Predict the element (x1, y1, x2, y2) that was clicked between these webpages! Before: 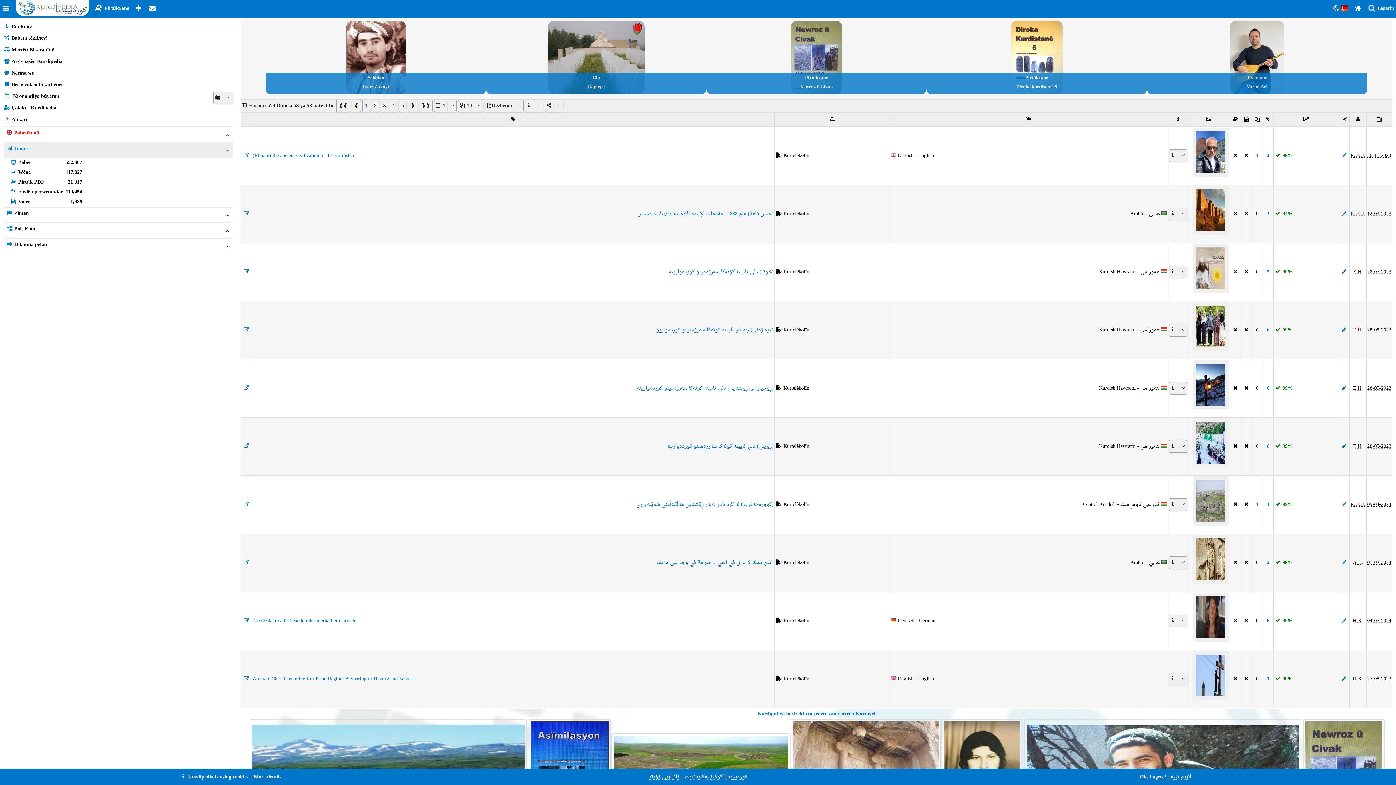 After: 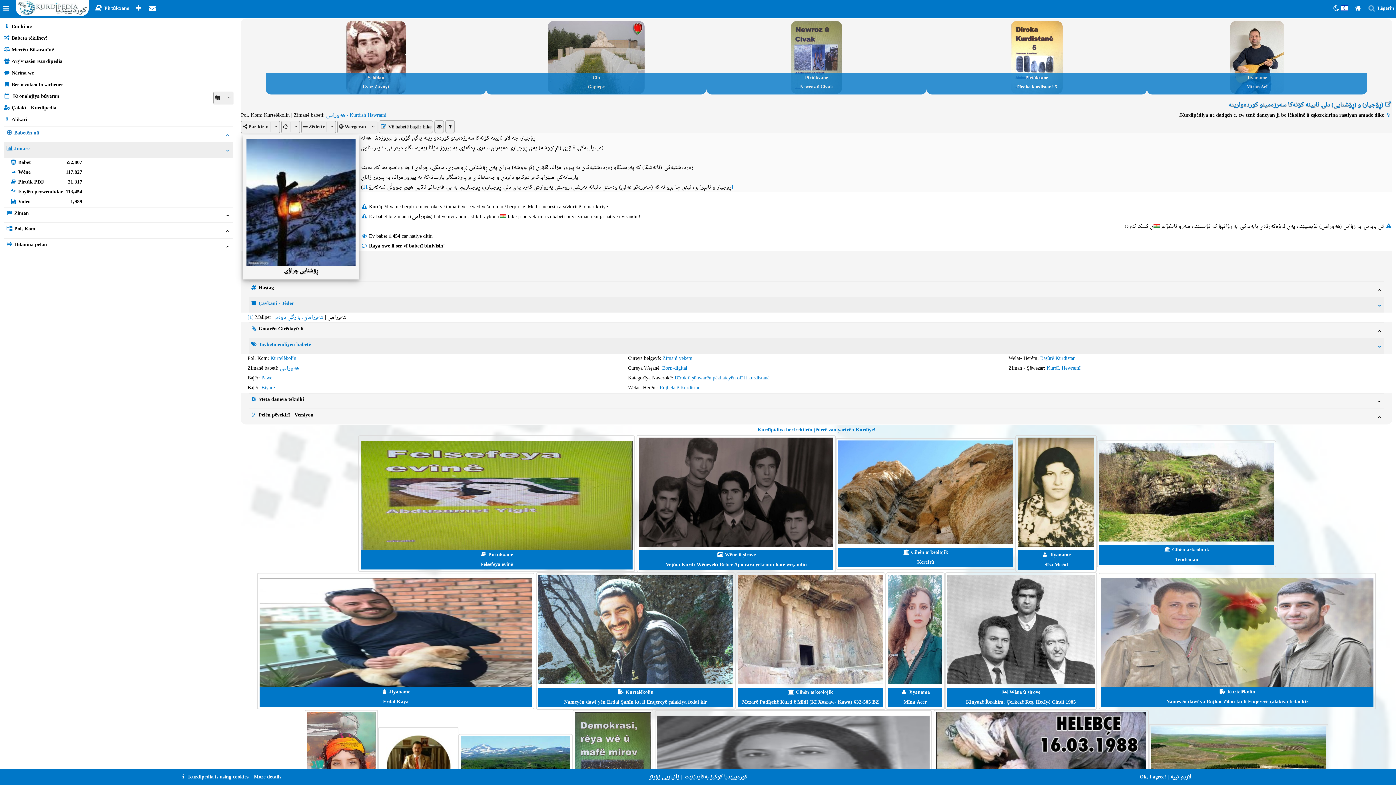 Action: bbox: (637, 383, 773, 393) label: (ڕۊجیار) و (ڕۊشنایی) دلۍ ئایینە کۊنەکا سەرزەمینو کوردەوارینە